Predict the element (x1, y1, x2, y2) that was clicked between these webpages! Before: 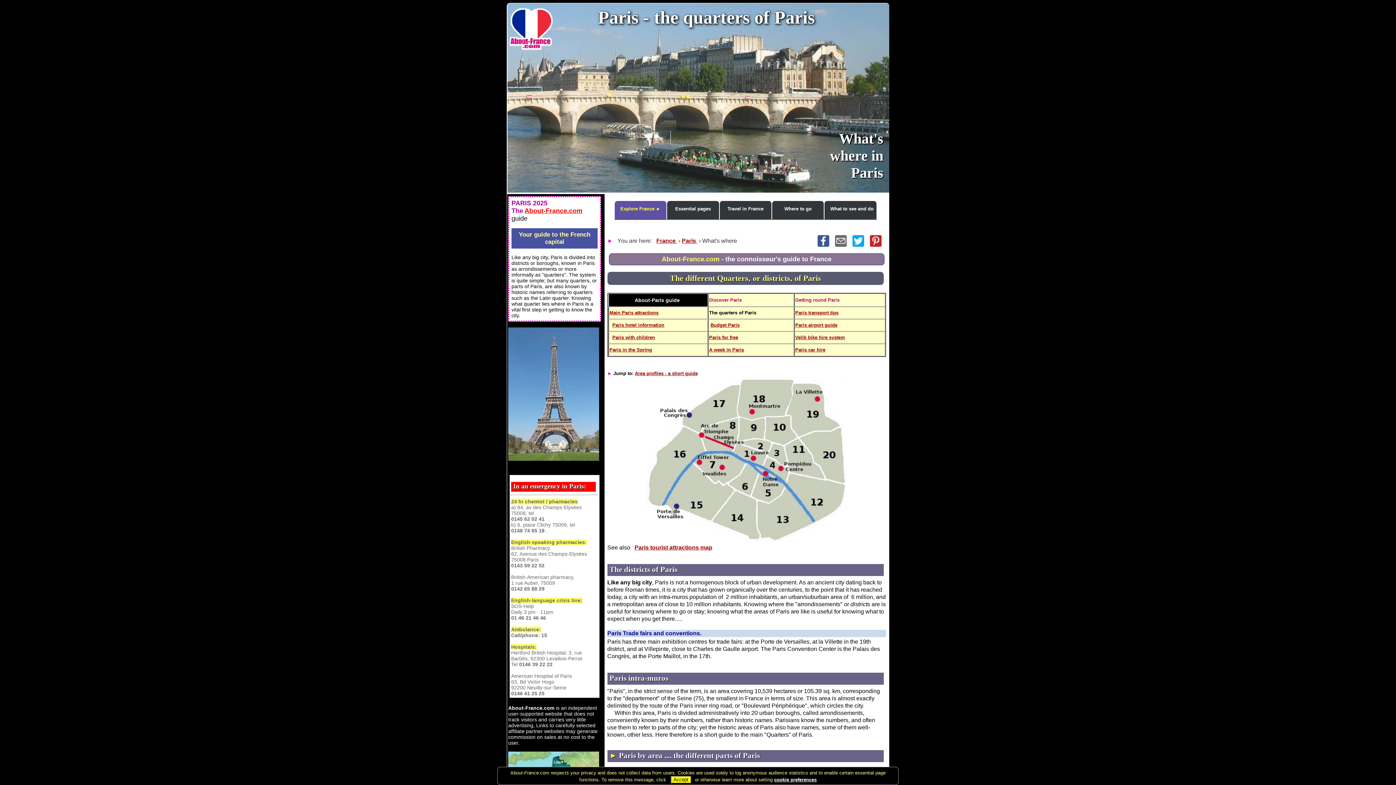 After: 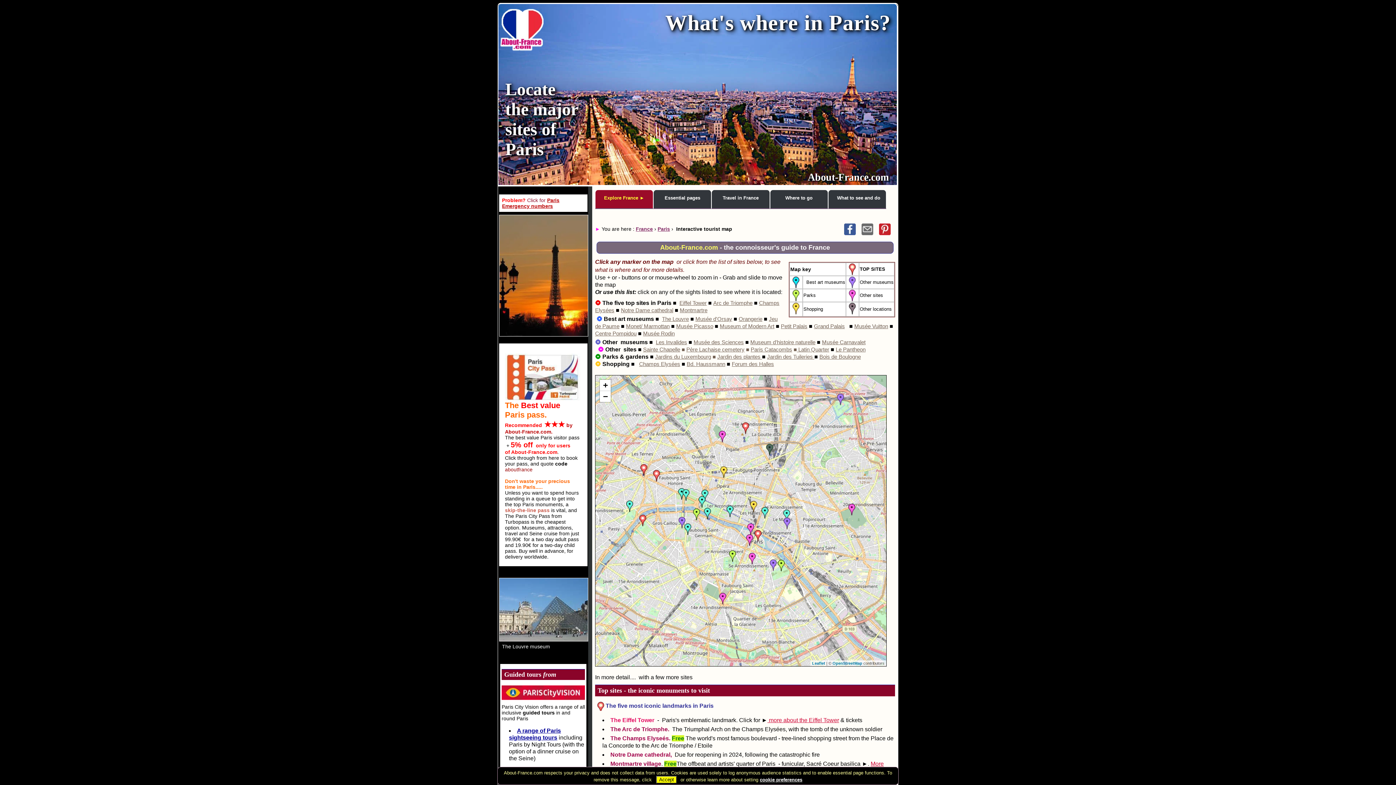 Action: label: Paris tourist attractions map bbox: (634, 544, 712, 550)